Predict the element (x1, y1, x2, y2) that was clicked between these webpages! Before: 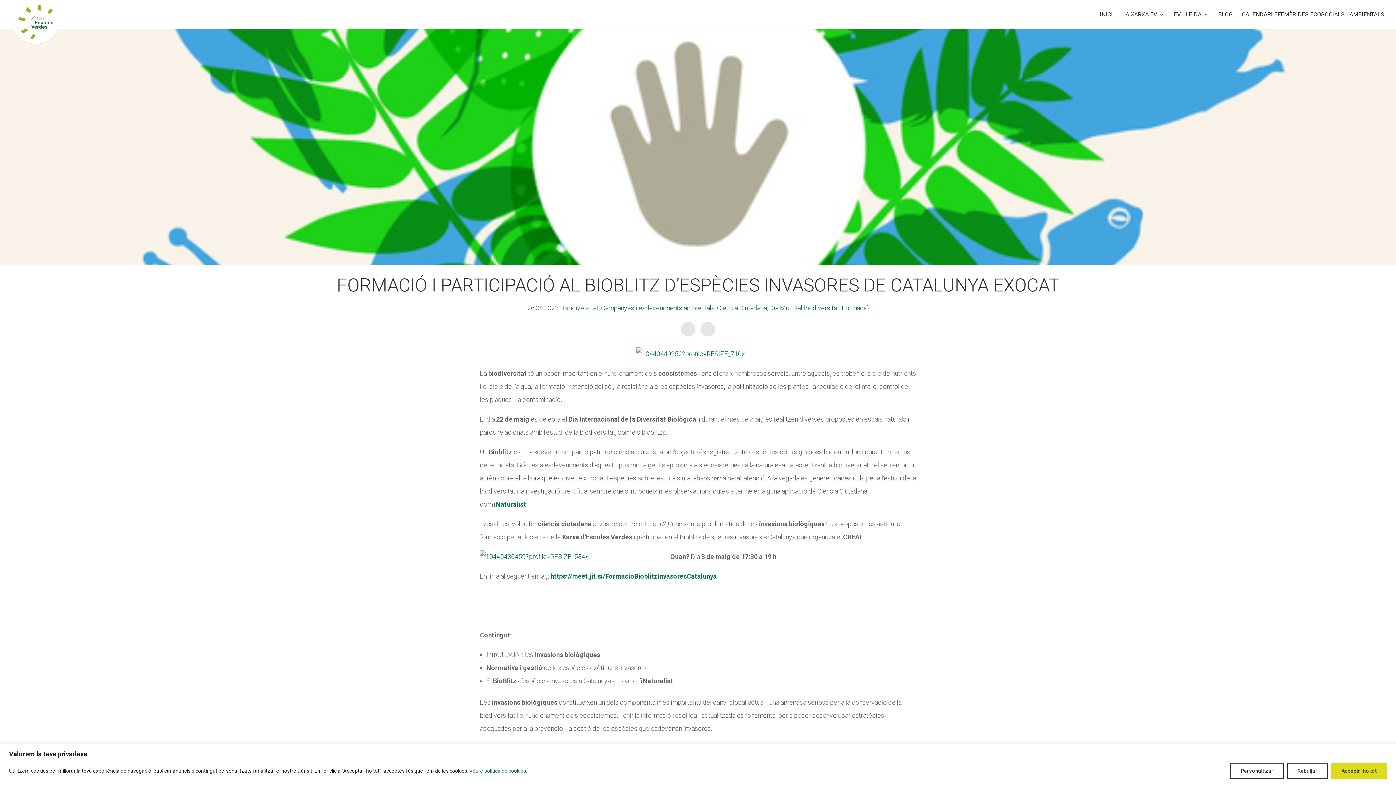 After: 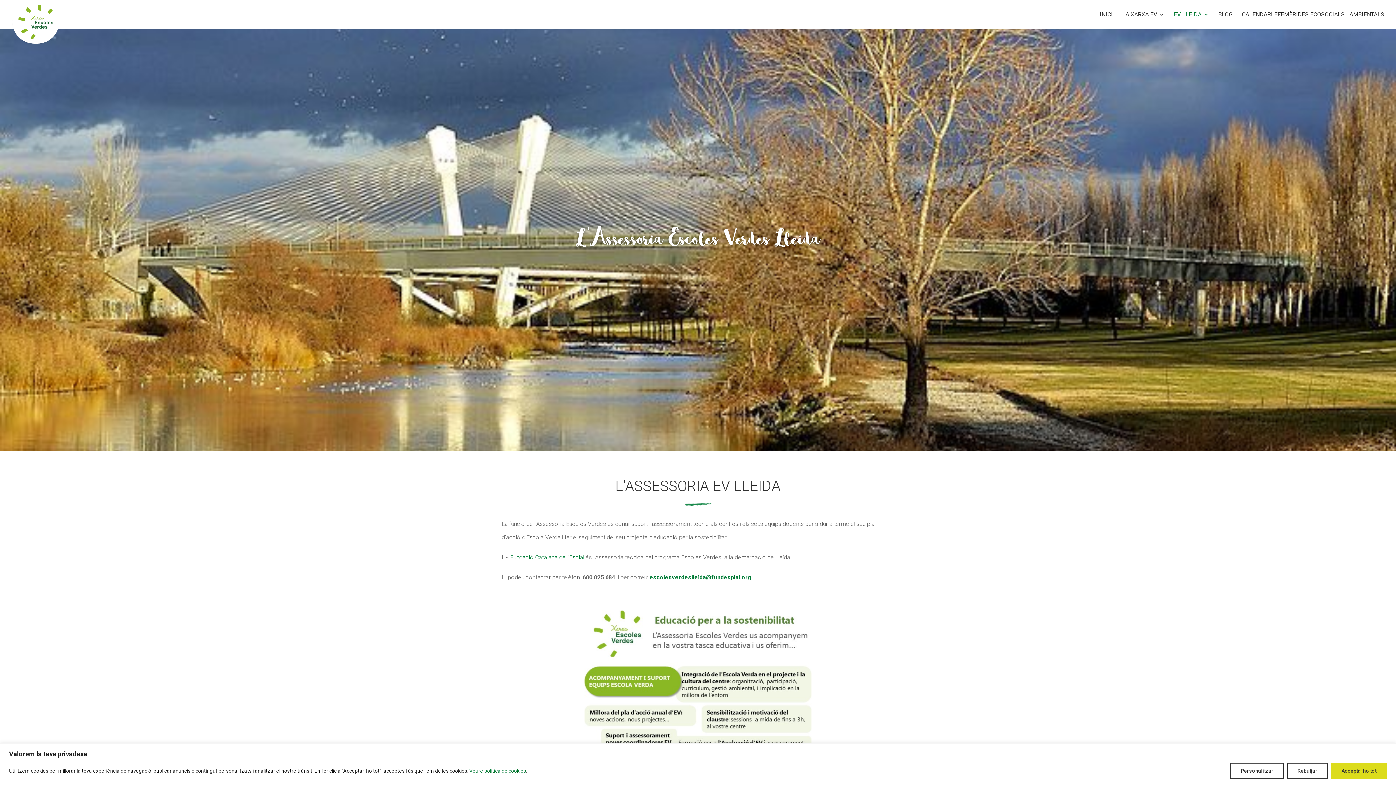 Action: bbox: (1174, 12, 1209, 29) label: EV LLEIDA